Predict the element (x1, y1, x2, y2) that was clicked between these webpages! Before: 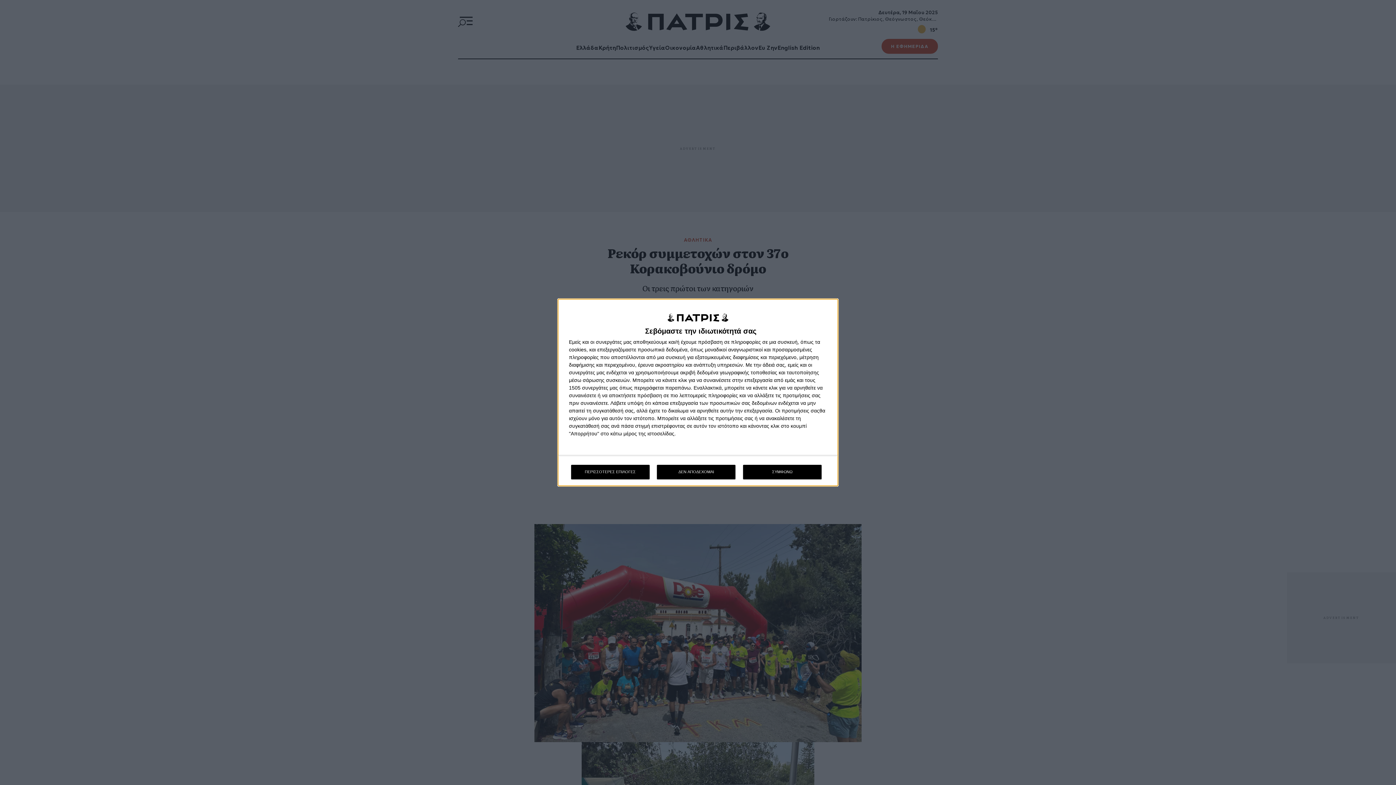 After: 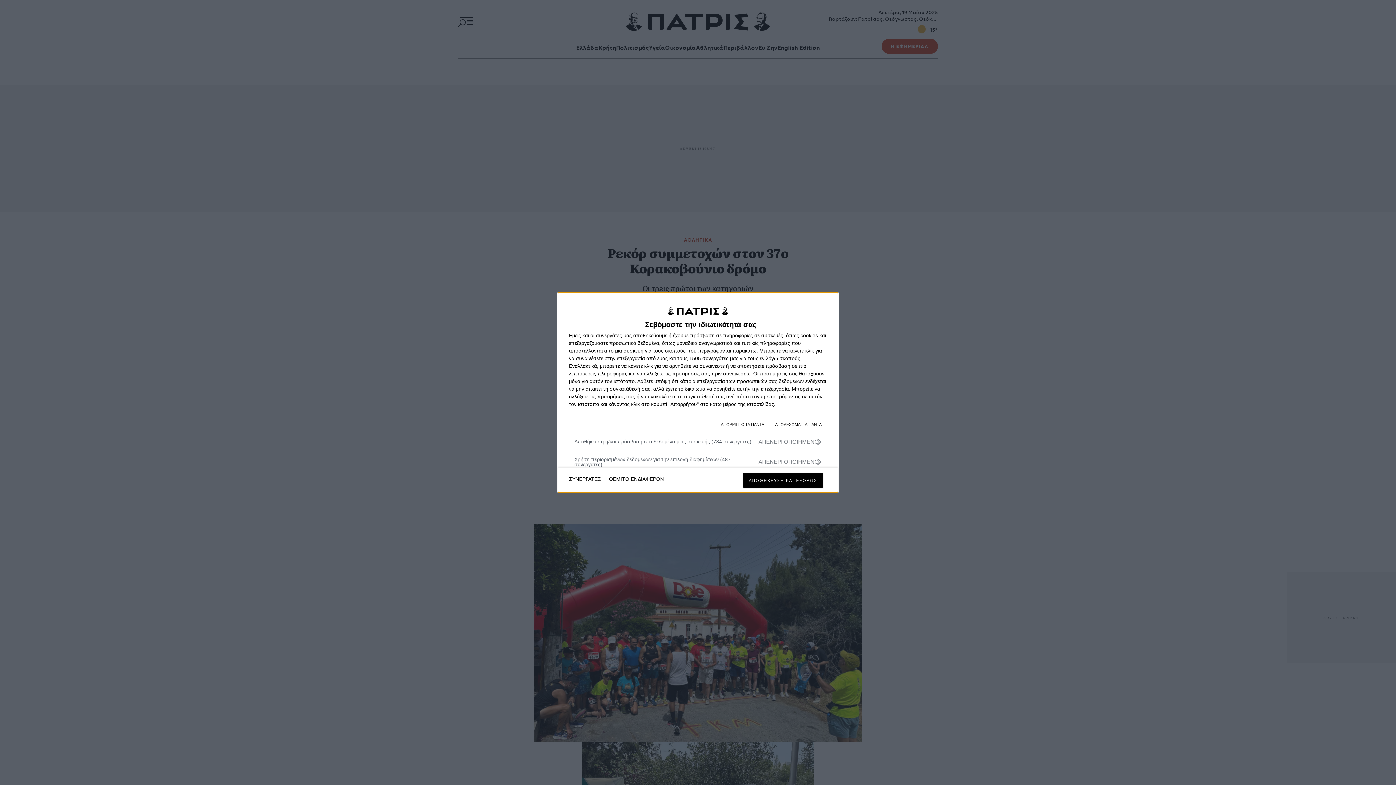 Action: bbox: (571, 464, 649, 479) label: ΠΕΡΙΣΣΟΤΕΡΕΣ ΕΠΙΛΟΓΕΣ